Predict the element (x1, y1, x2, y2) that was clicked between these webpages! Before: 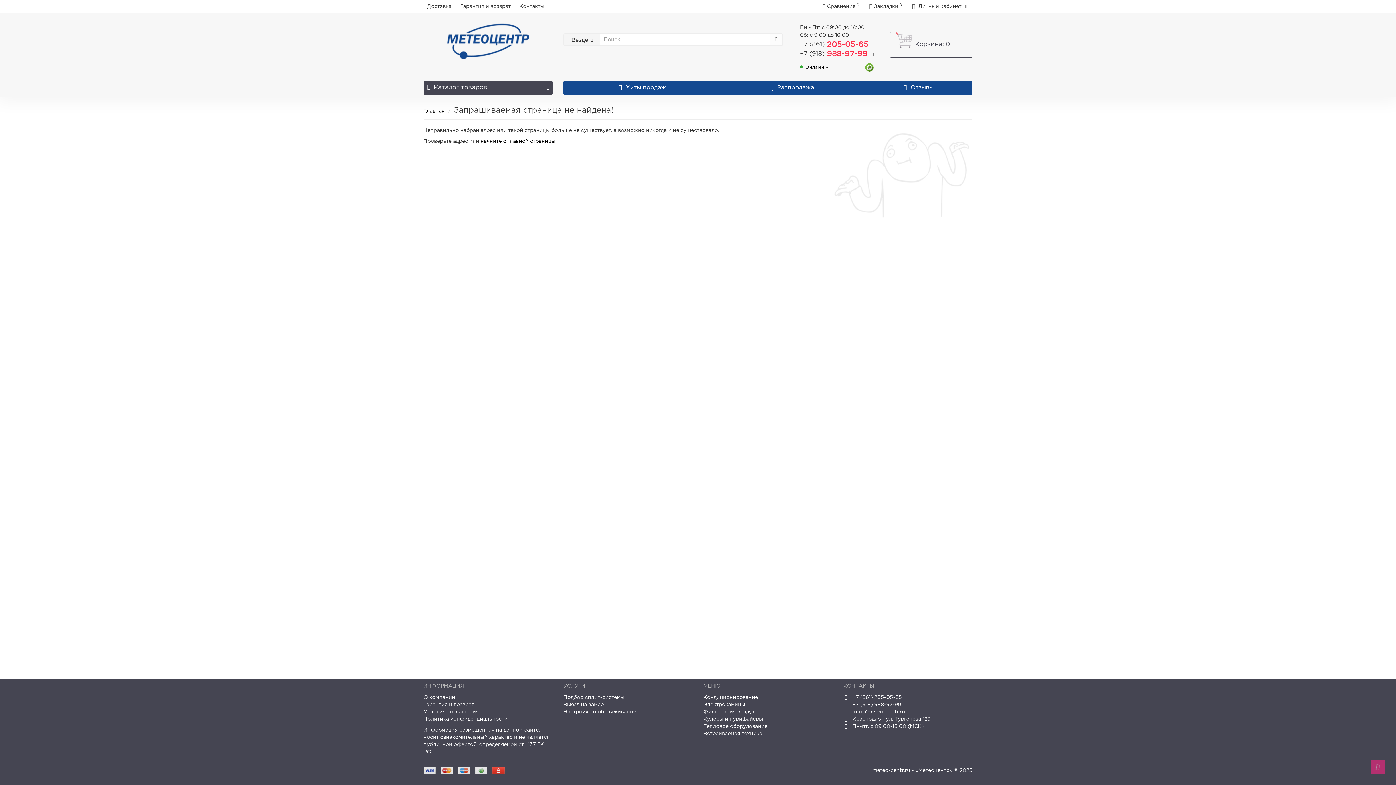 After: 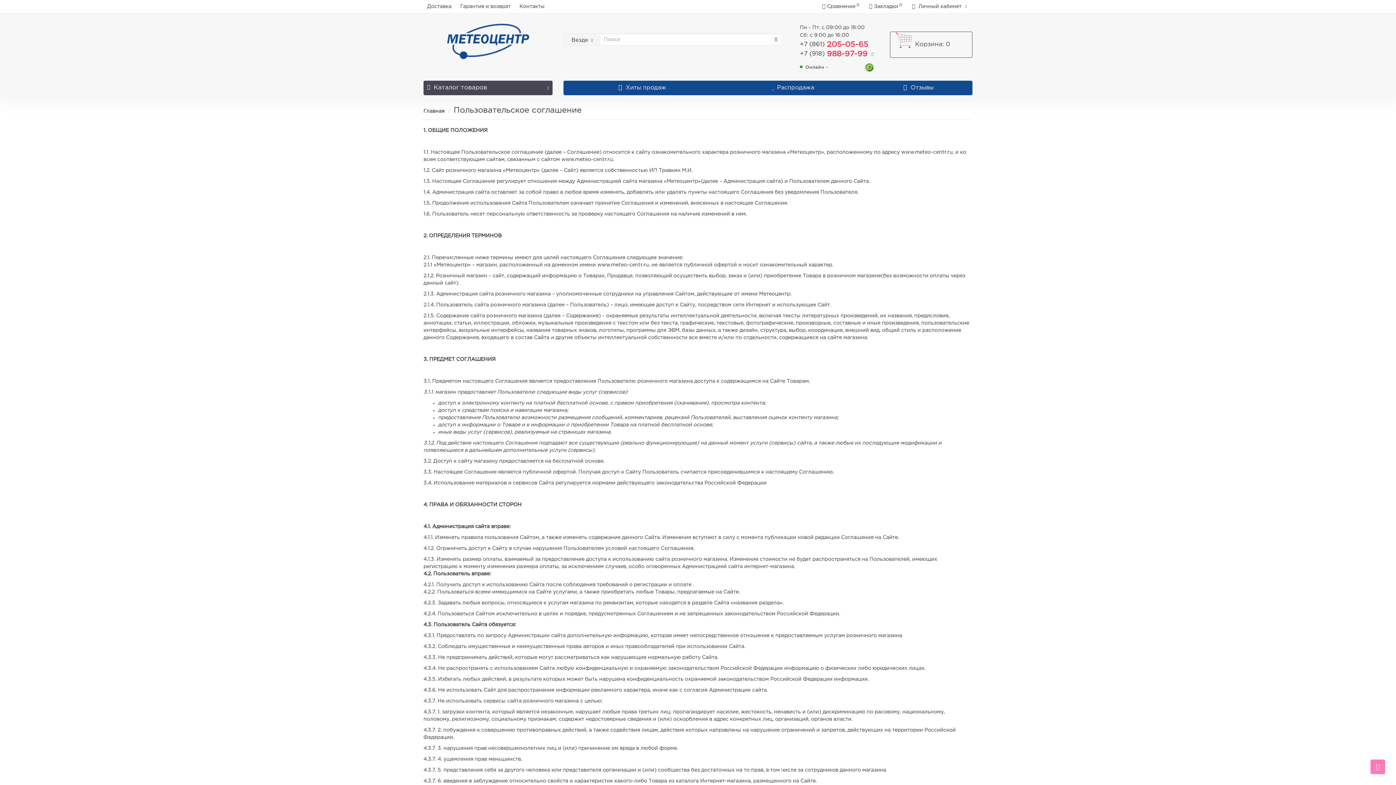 Action: bbox: (423, 710, 478, 714) label: Условия соглашения